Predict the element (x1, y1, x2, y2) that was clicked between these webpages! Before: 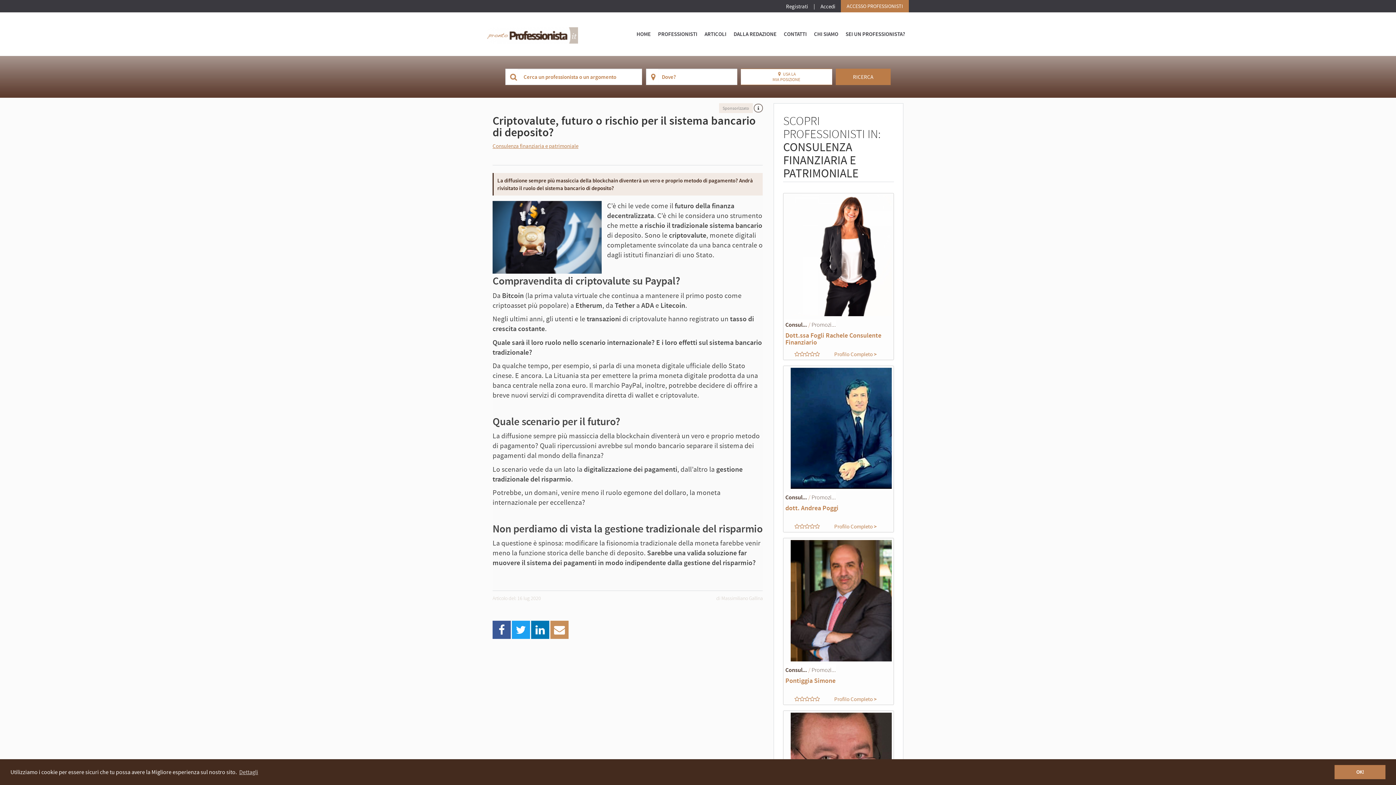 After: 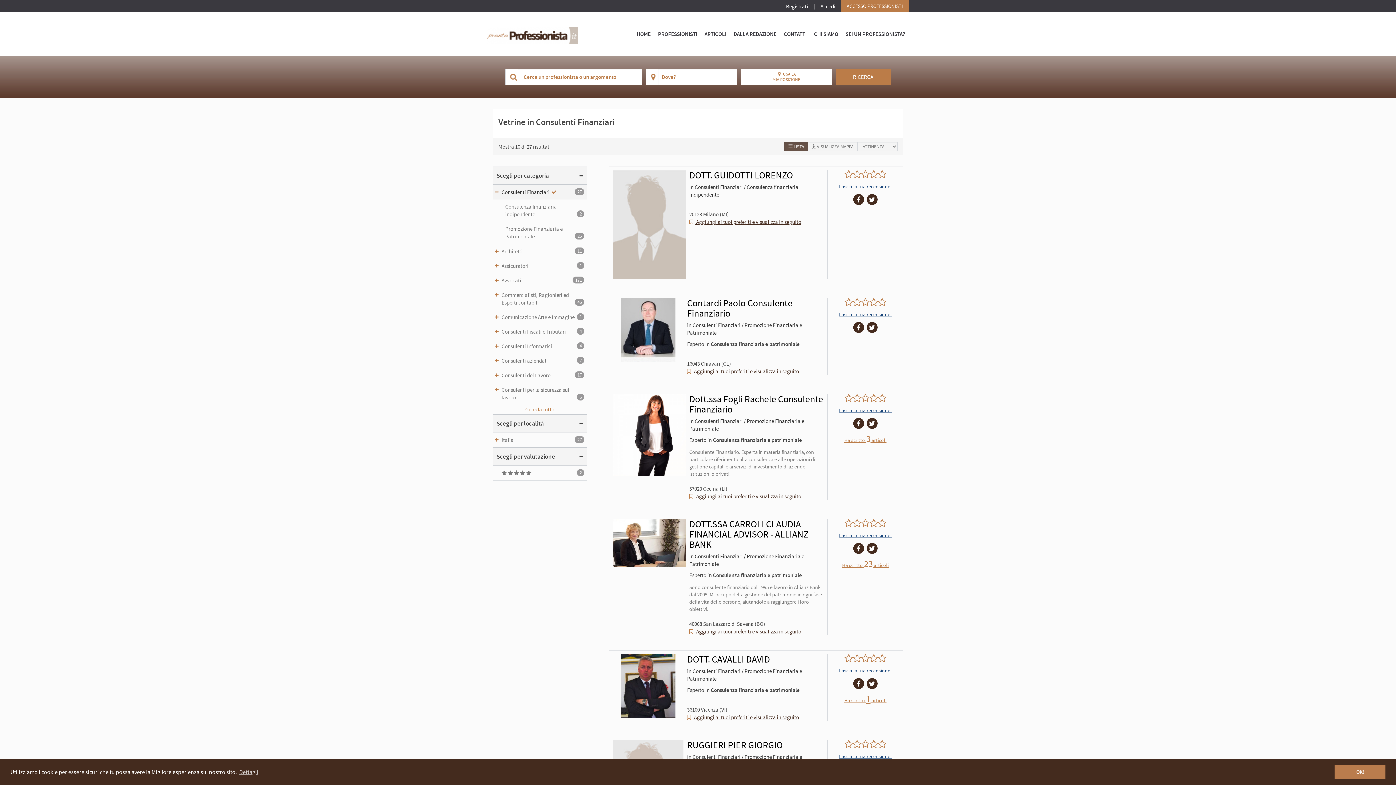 Action: bbox: (785, 666, 807, 673) label: Consul...